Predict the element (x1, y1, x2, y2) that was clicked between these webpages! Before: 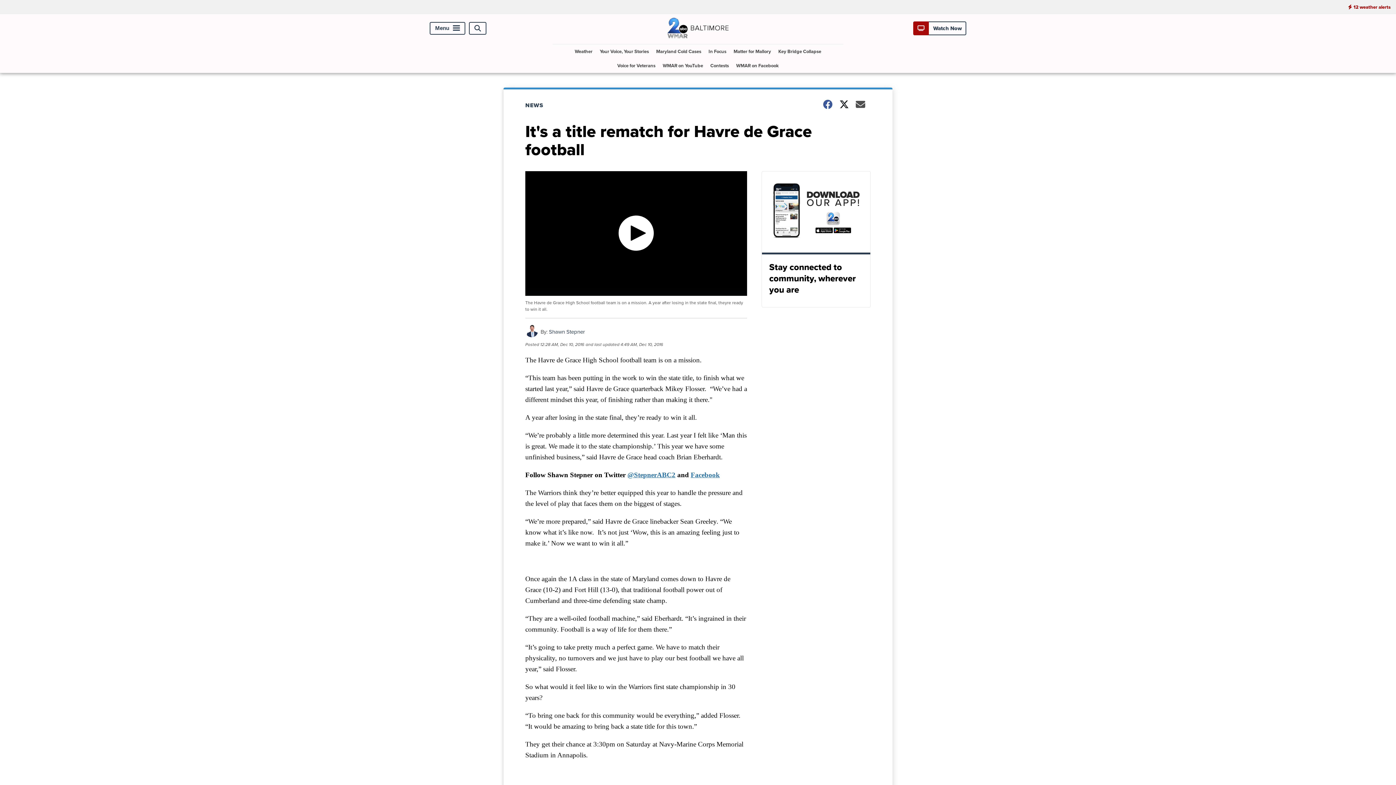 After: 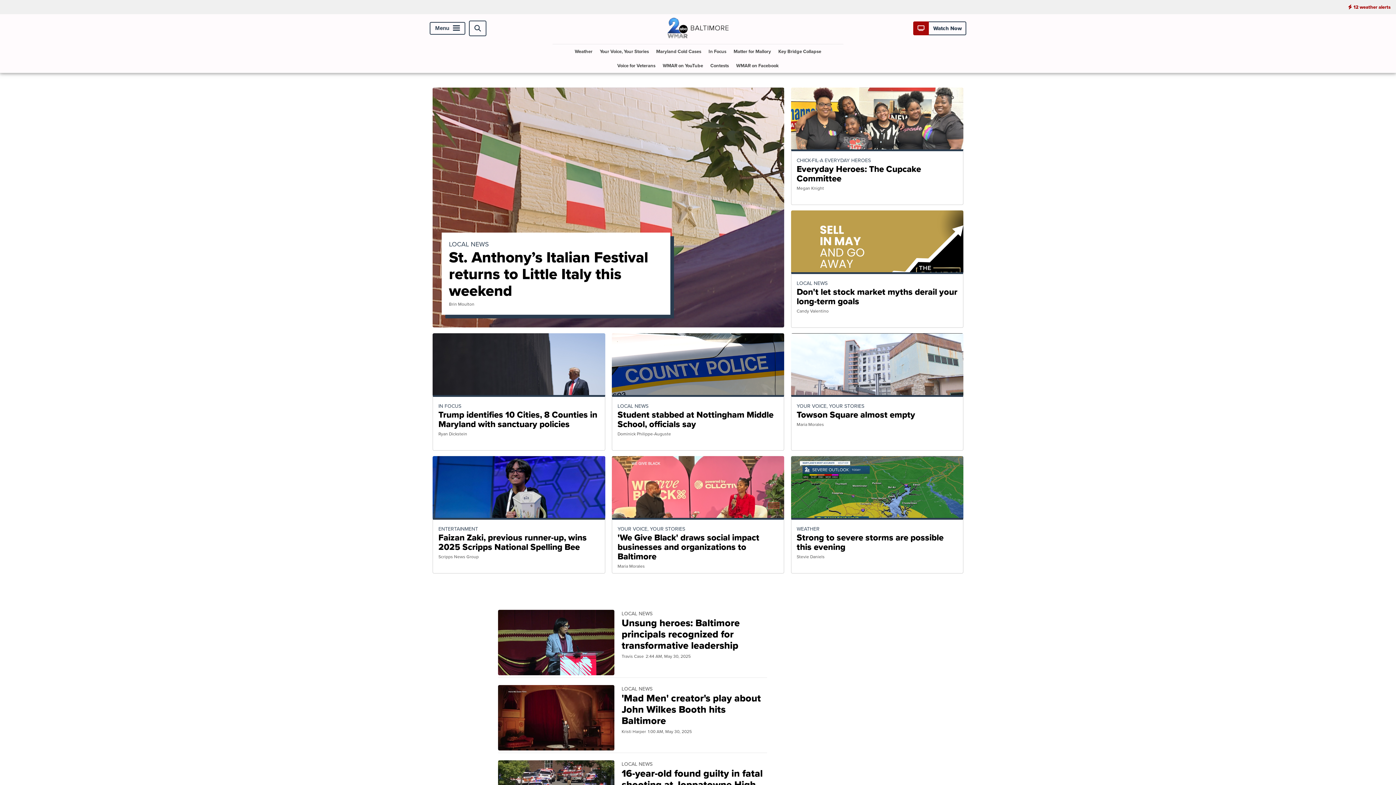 Action: bbox: (663, 33, 732, 41)